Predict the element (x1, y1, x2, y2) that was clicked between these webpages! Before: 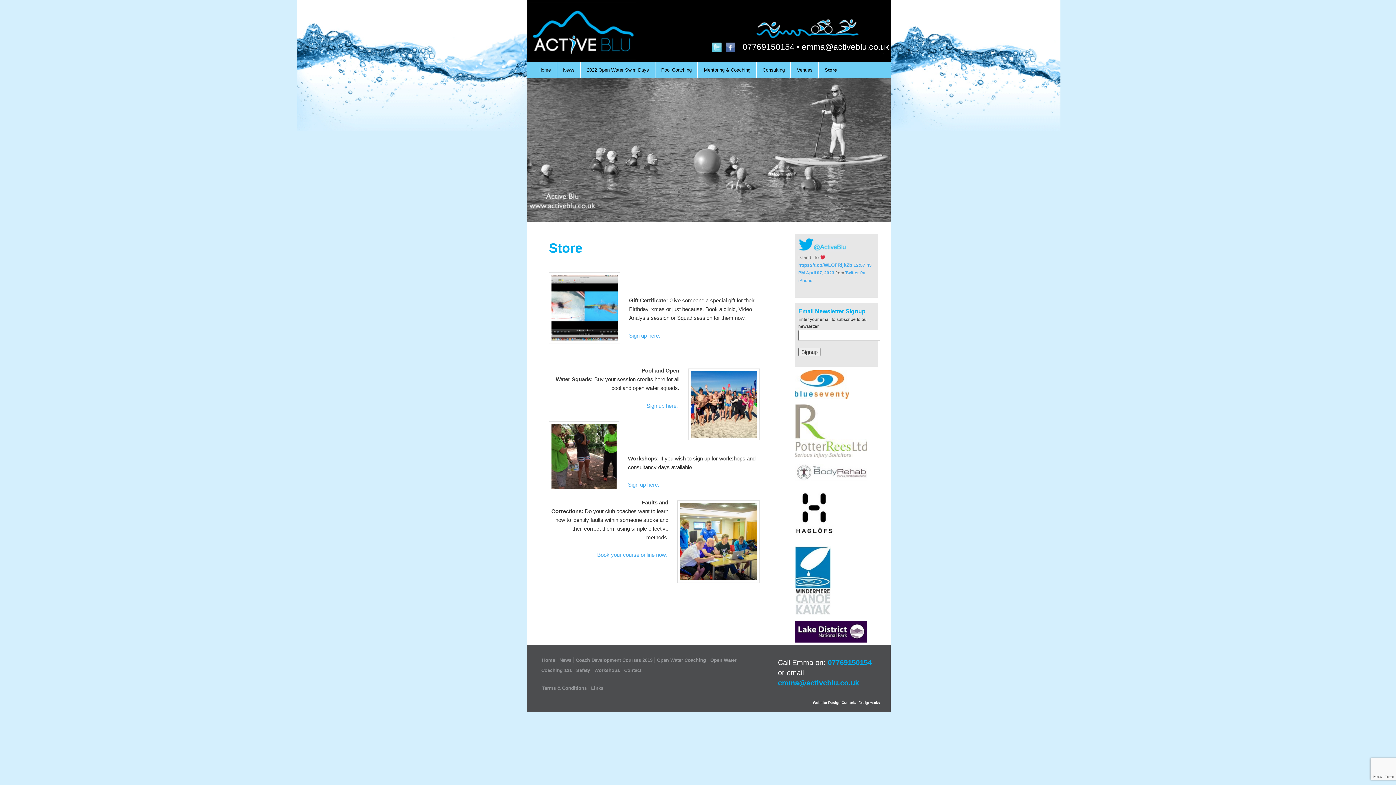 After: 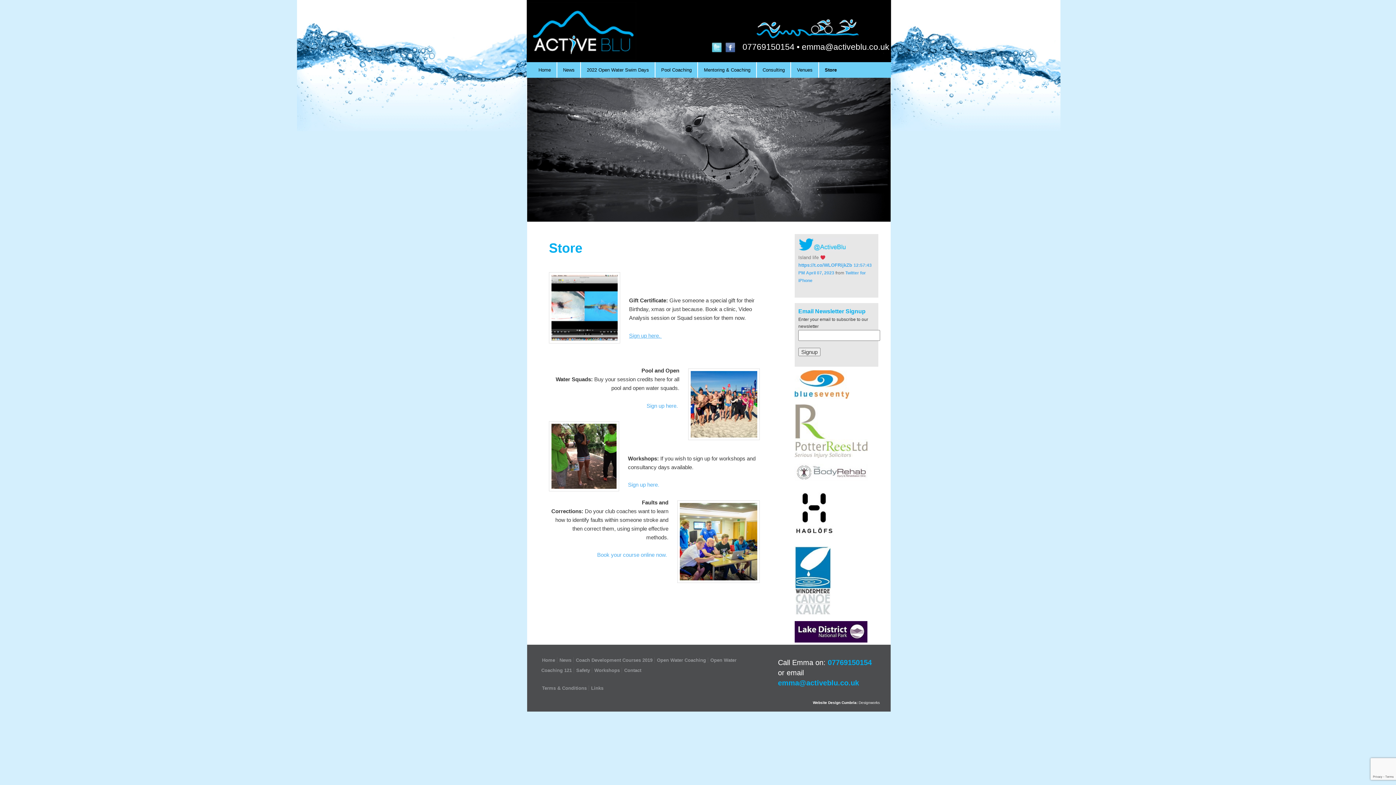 Action: bbox: (629, 332, 661, 338) label: Sign up here. 